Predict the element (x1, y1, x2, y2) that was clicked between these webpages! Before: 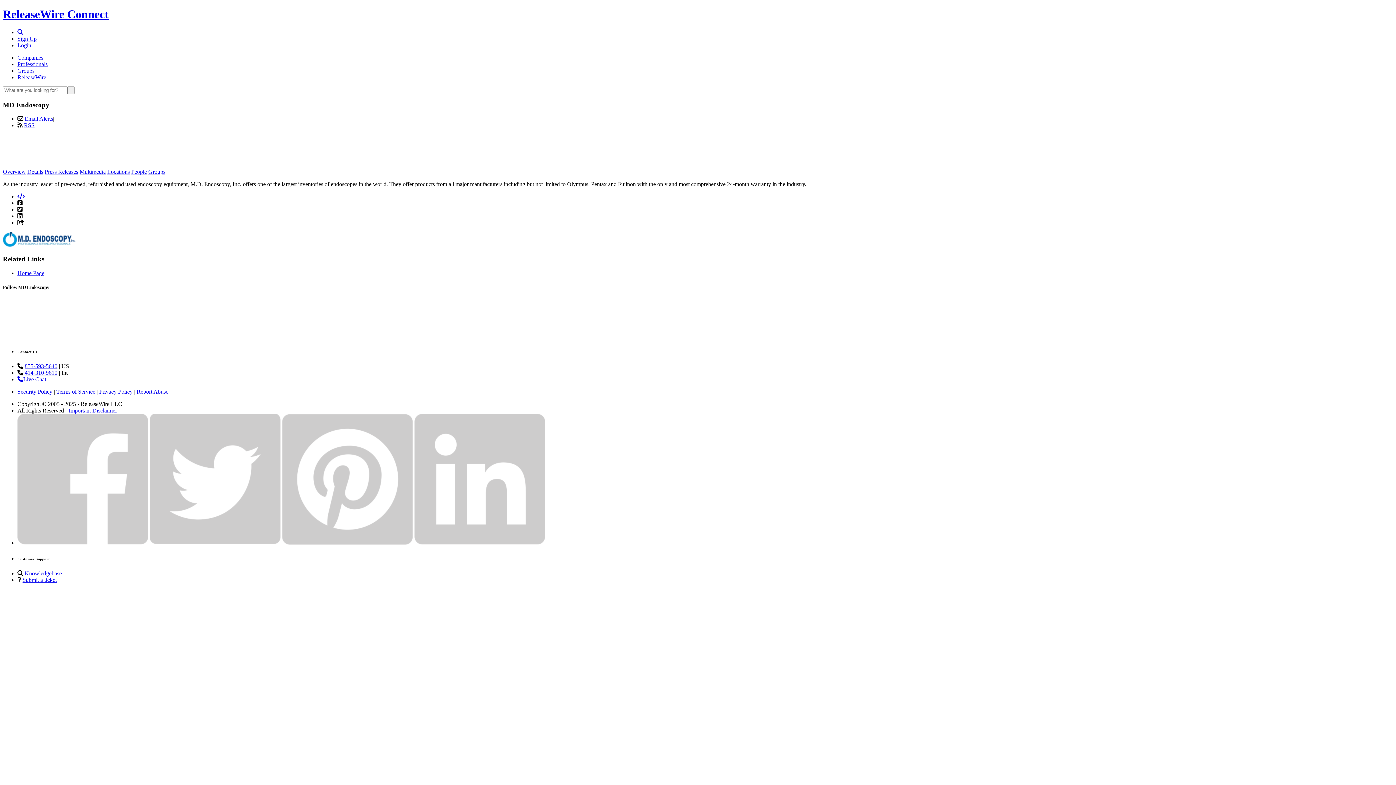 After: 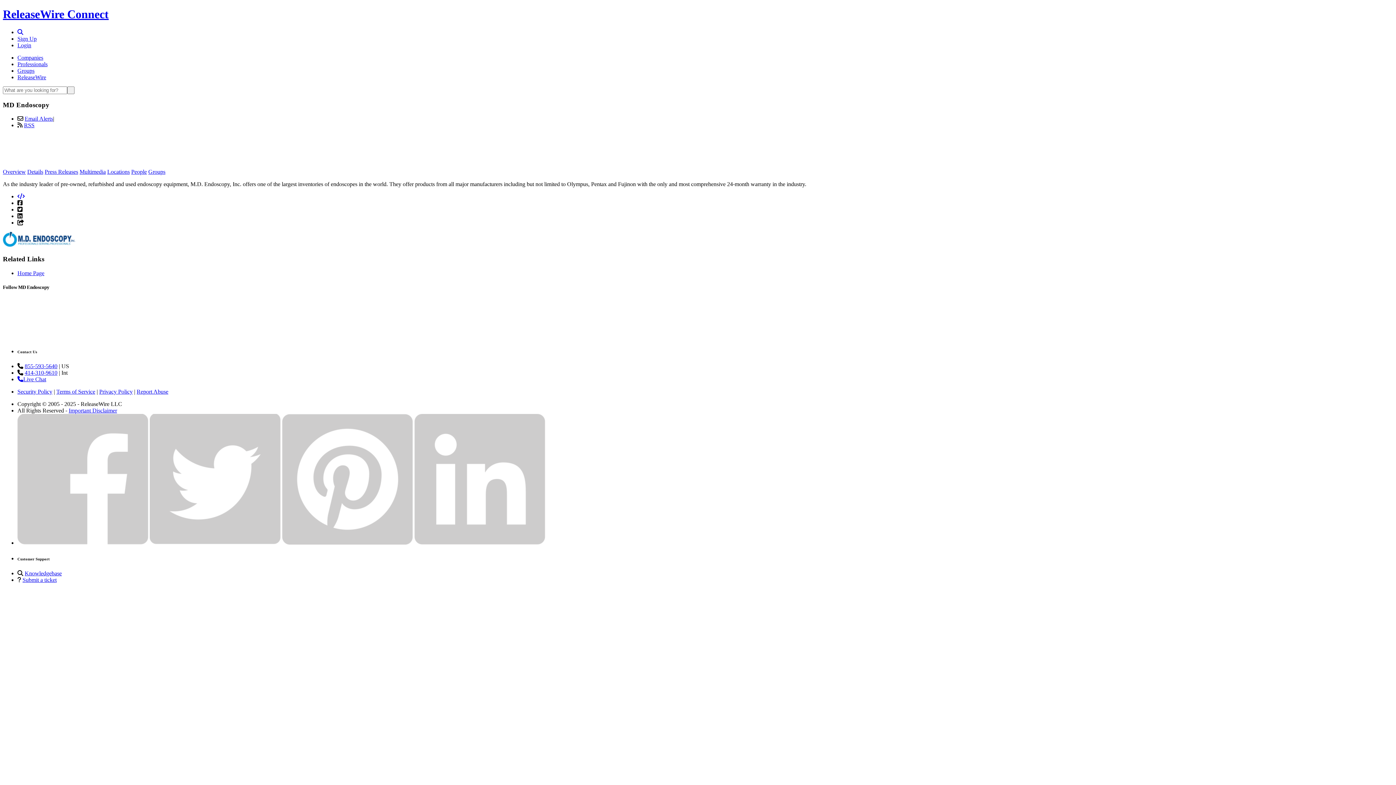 Action: bbox: (17, 200, 22, 206)